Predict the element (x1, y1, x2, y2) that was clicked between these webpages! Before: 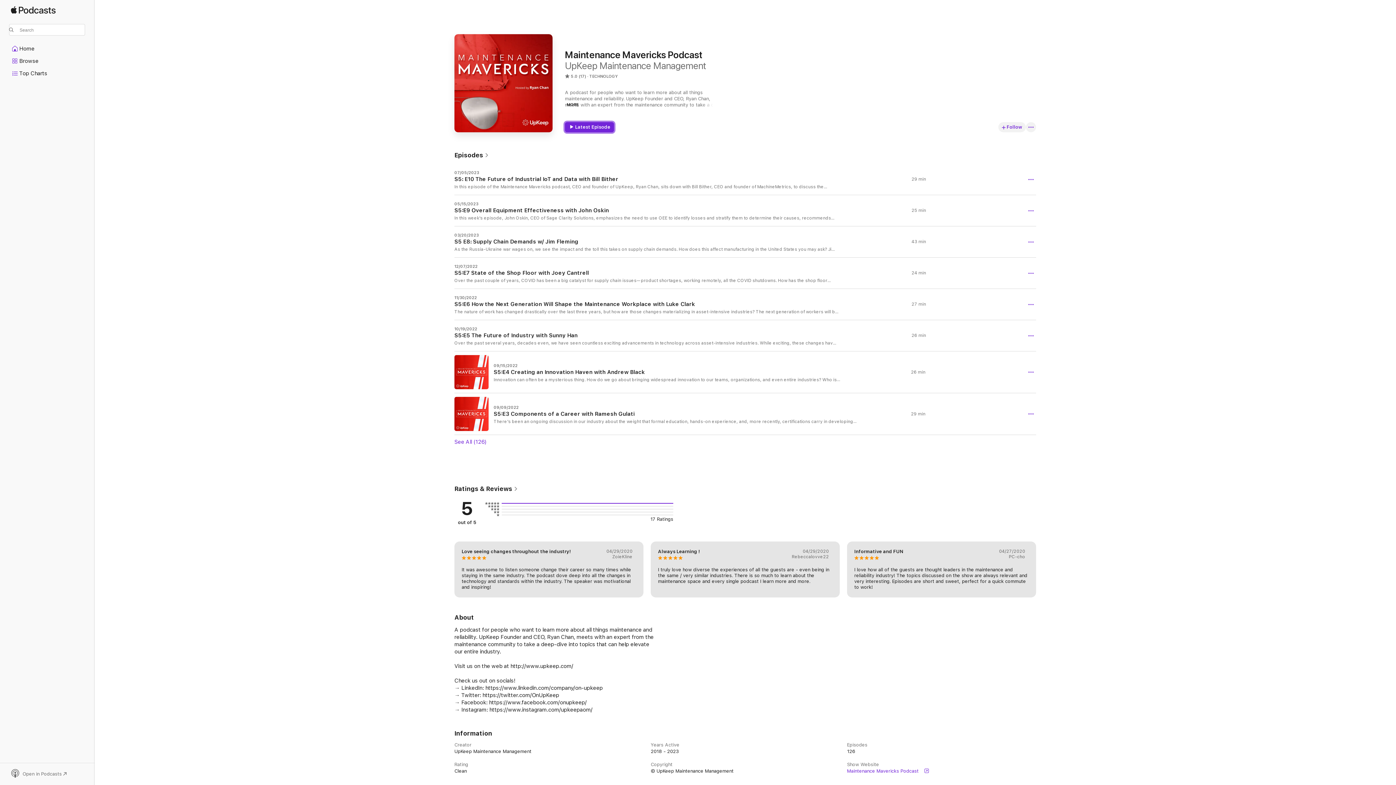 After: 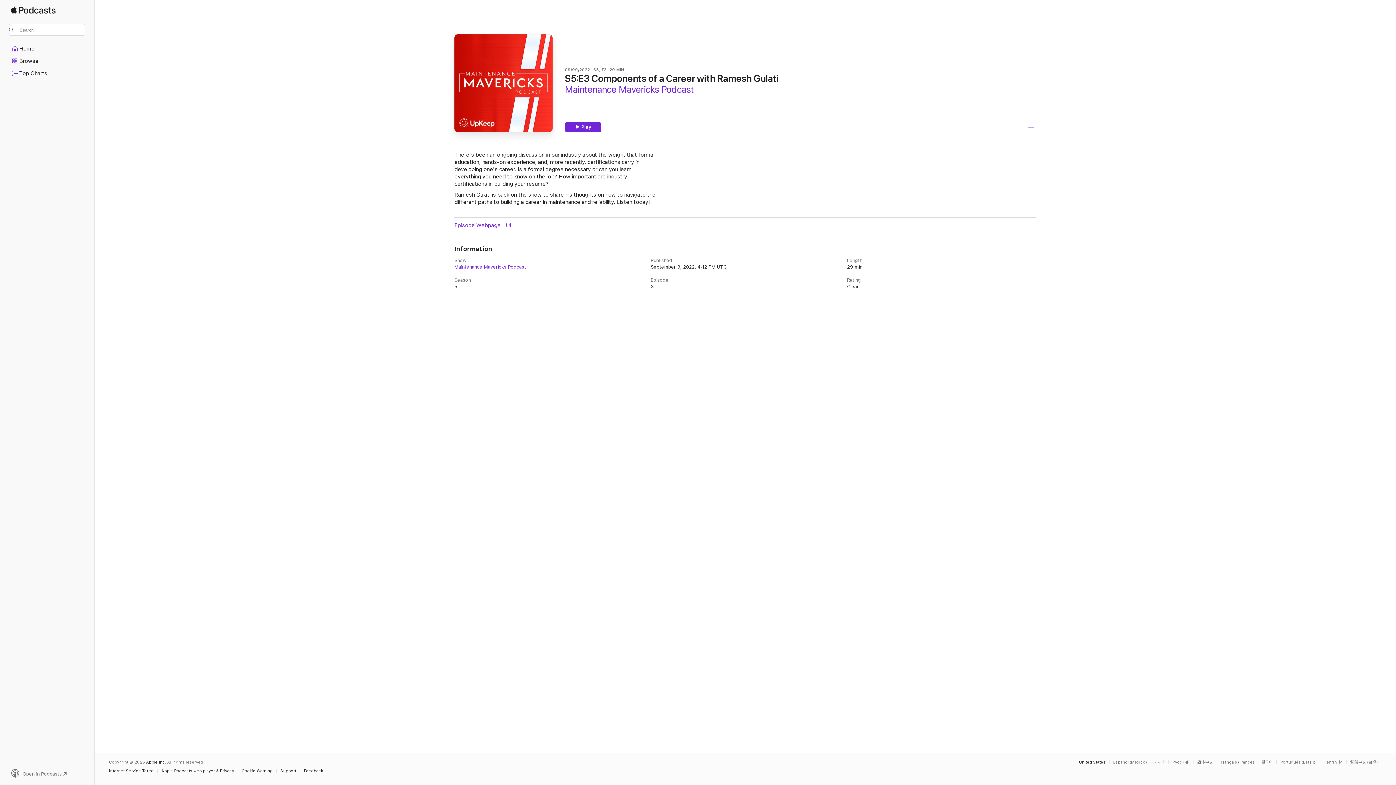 Action: label: 09/09/2022

S5:E3 Components of a Career with Ramesh Gulati

There's been an ongoing discussion in our industry about the weight that formal education, hands-on experience, and, more recently, certifications carry in developing one's career. Is a formal degree necessary or can you learn everything you need to know on the job? How important are industry certifications in building your resume? Ramesh Gulati is back on the show to share his thoughts on how to navigate the different paths to building a career in maintenance and reliability. Listen today!

29 min bbox: (454, 393, 1036, 434)